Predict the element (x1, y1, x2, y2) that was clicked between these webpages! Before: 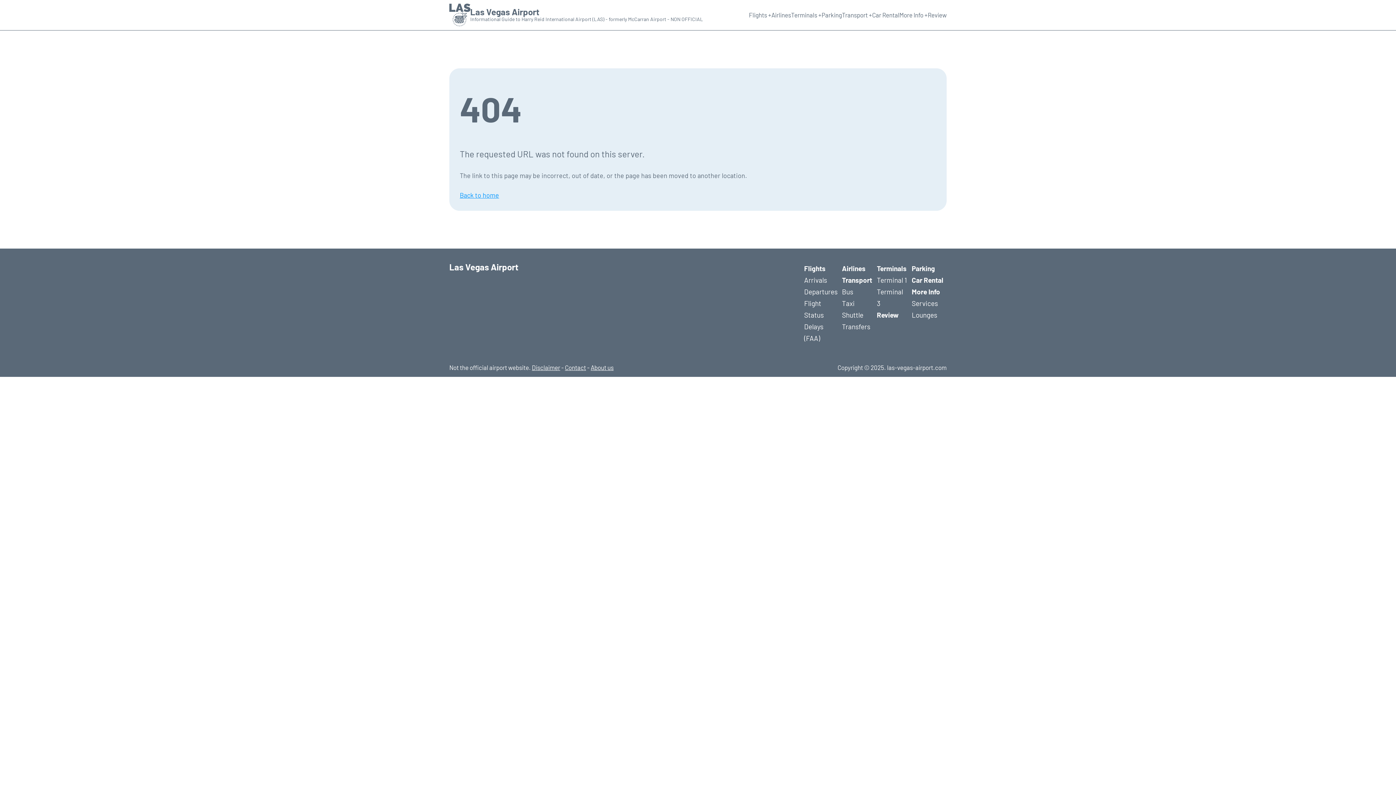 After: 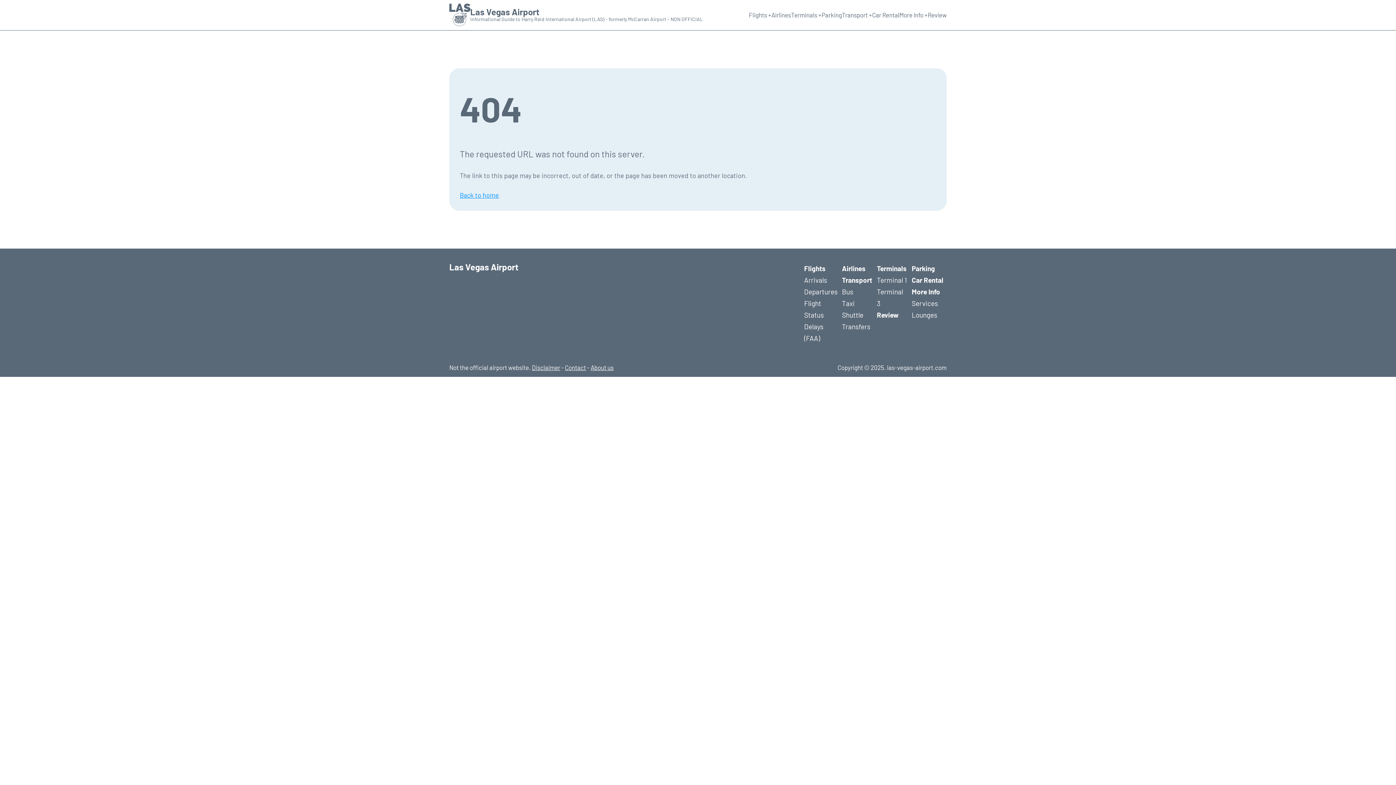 Action: label: Flight Status bbox: (804, 297, 837, 320)